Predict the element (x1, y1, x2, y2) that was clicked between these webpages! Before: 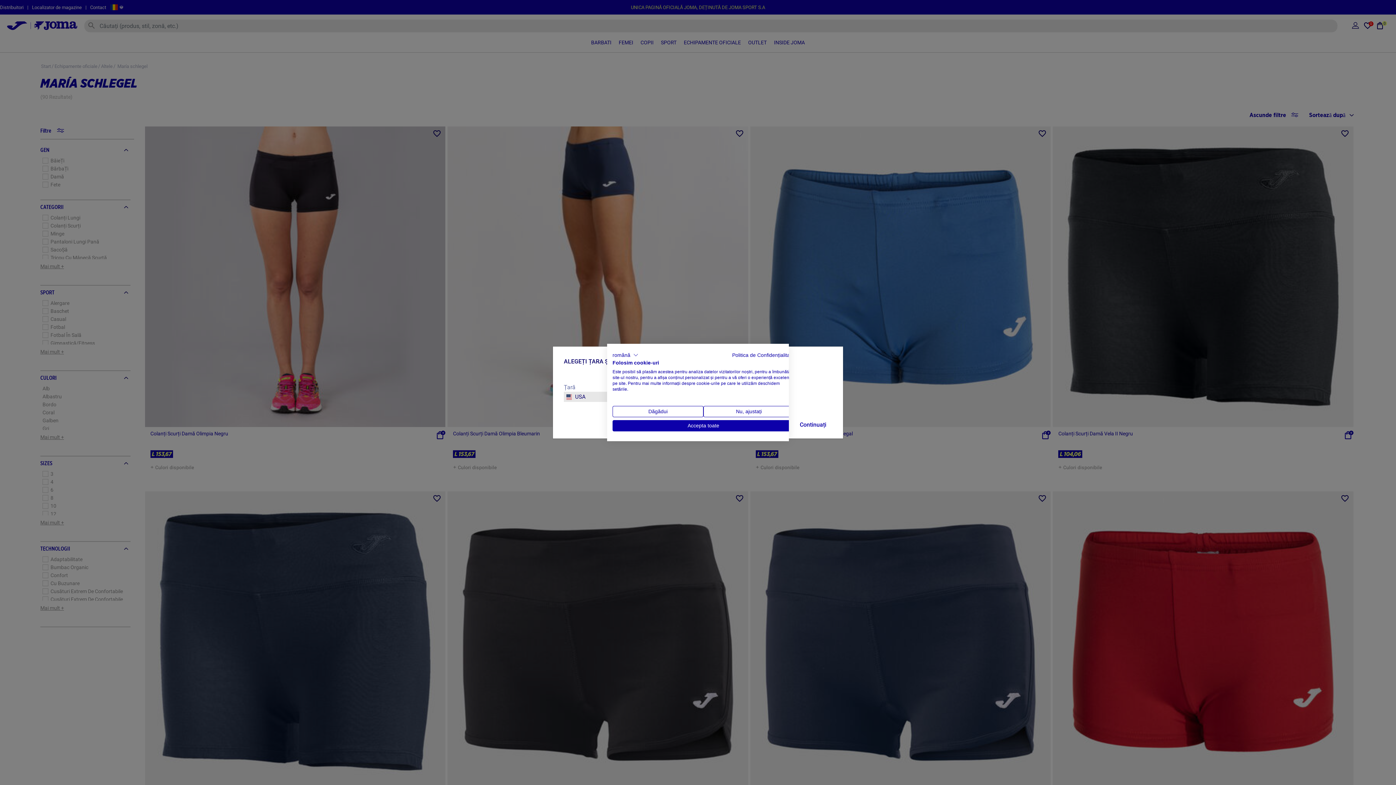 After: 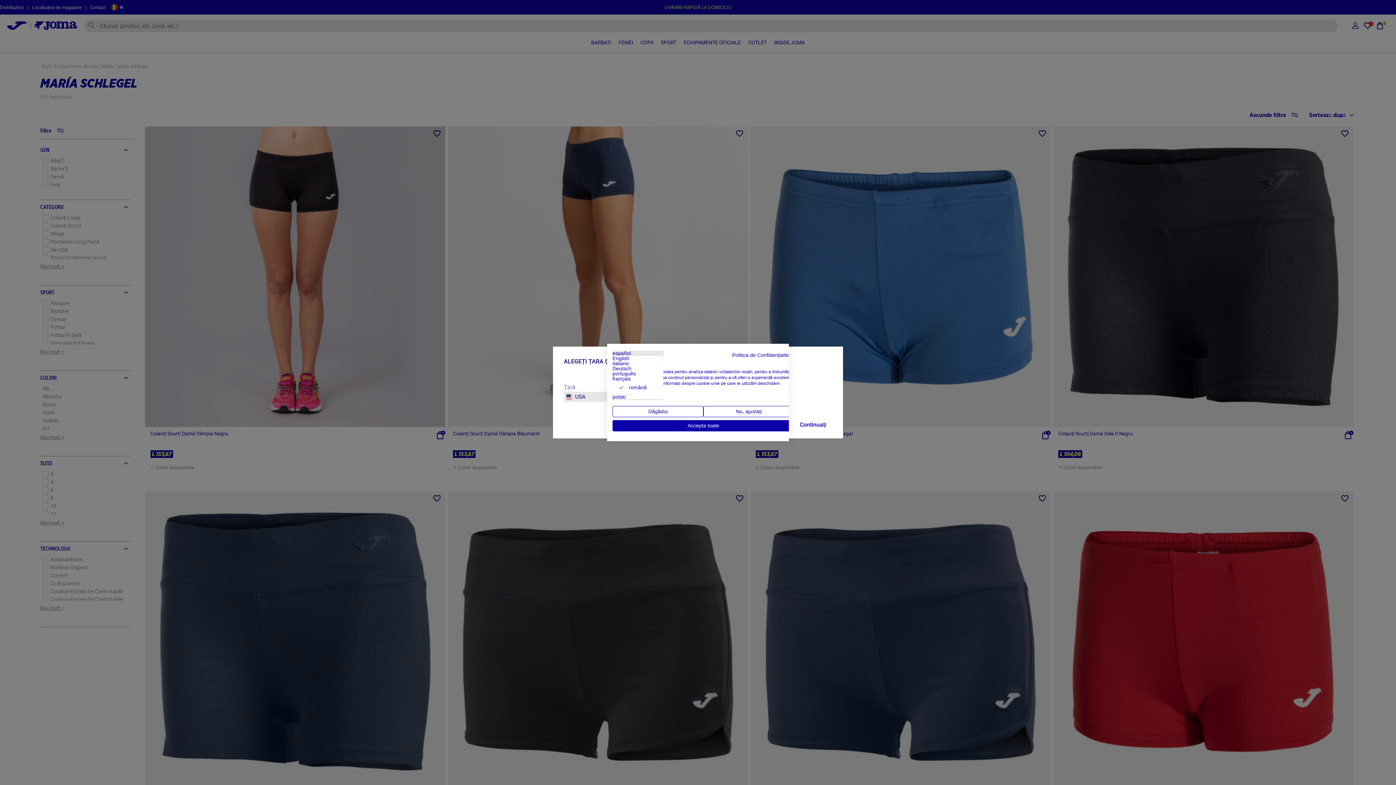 Action: bbox: (612, 350, 630, 359) label: română